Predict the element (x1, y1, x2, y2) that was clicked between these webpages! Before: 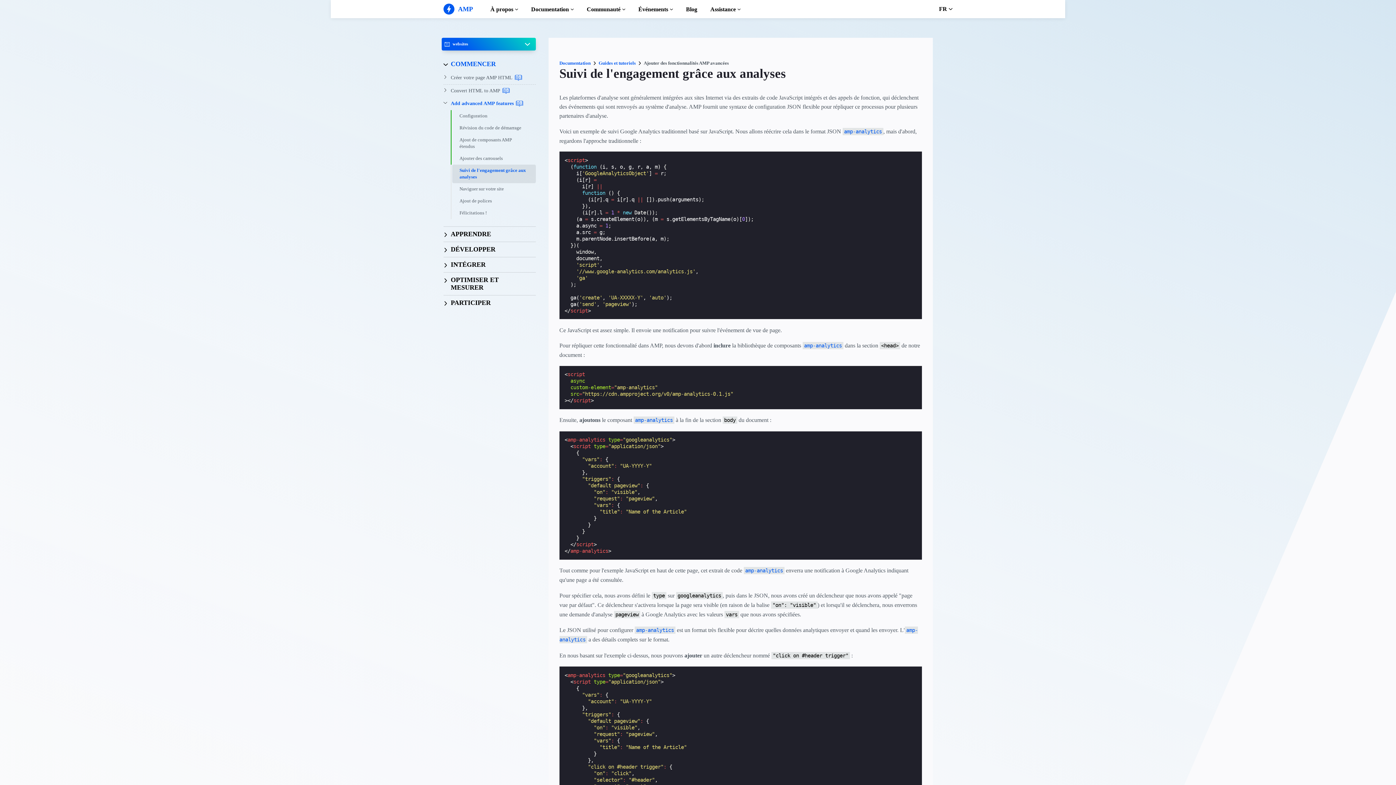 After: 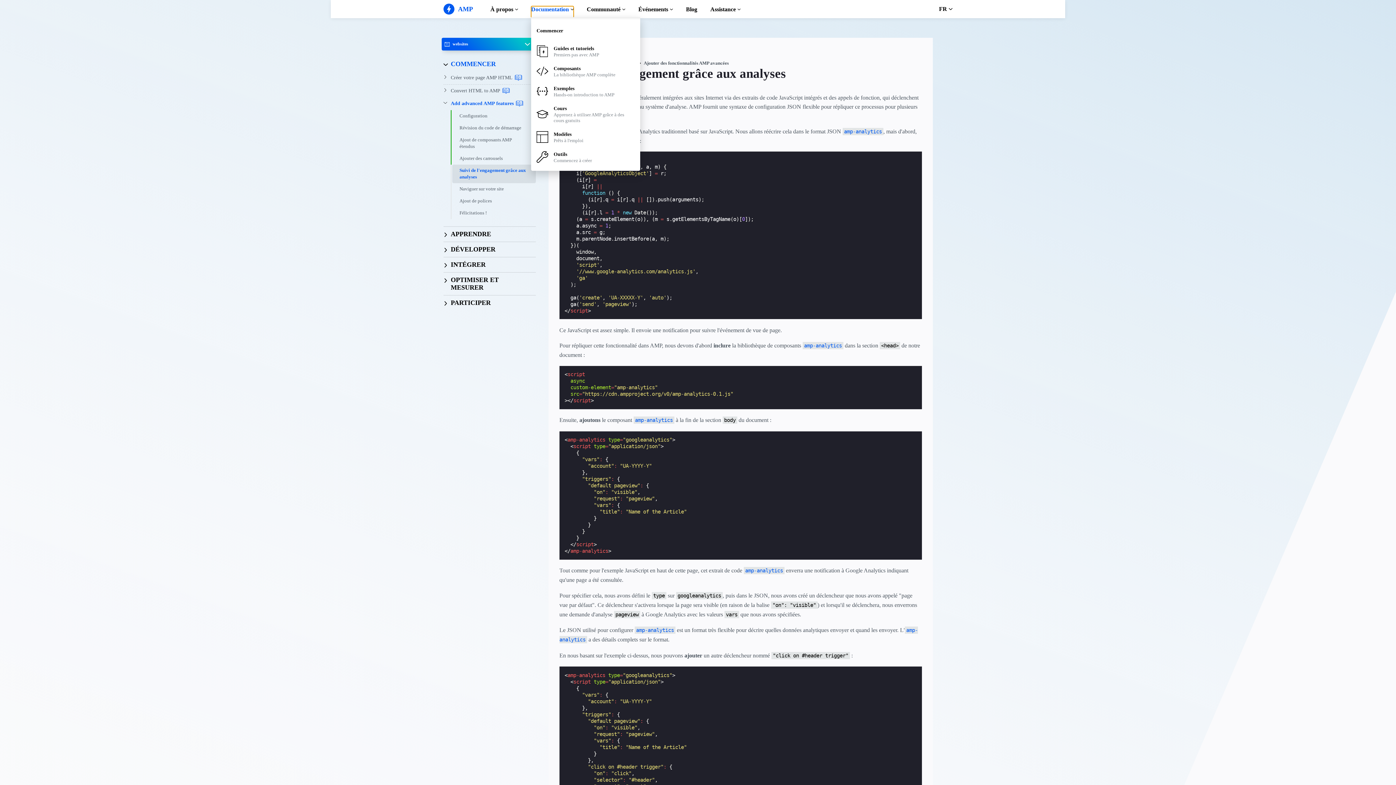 Action: bbox: (531, 6, 573, 17) label: Documentation